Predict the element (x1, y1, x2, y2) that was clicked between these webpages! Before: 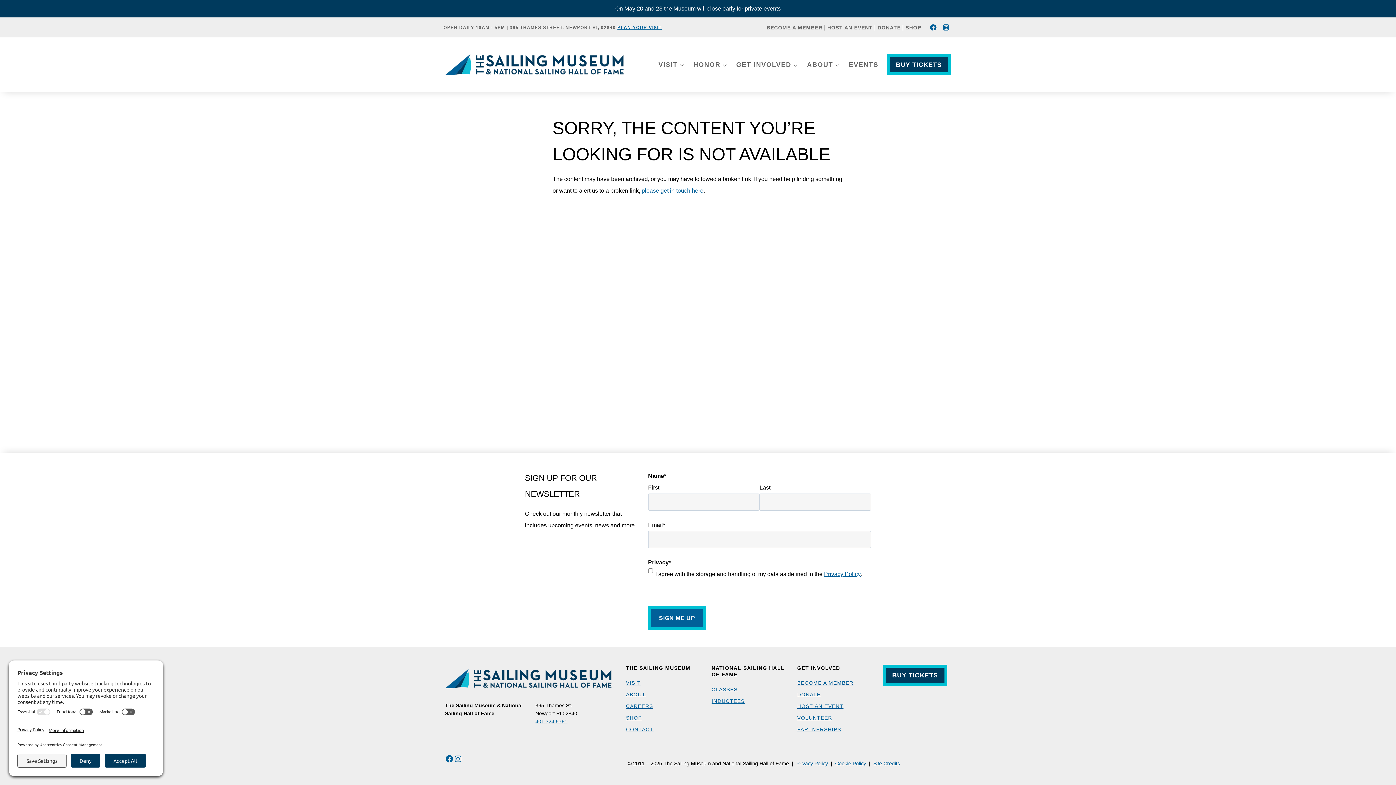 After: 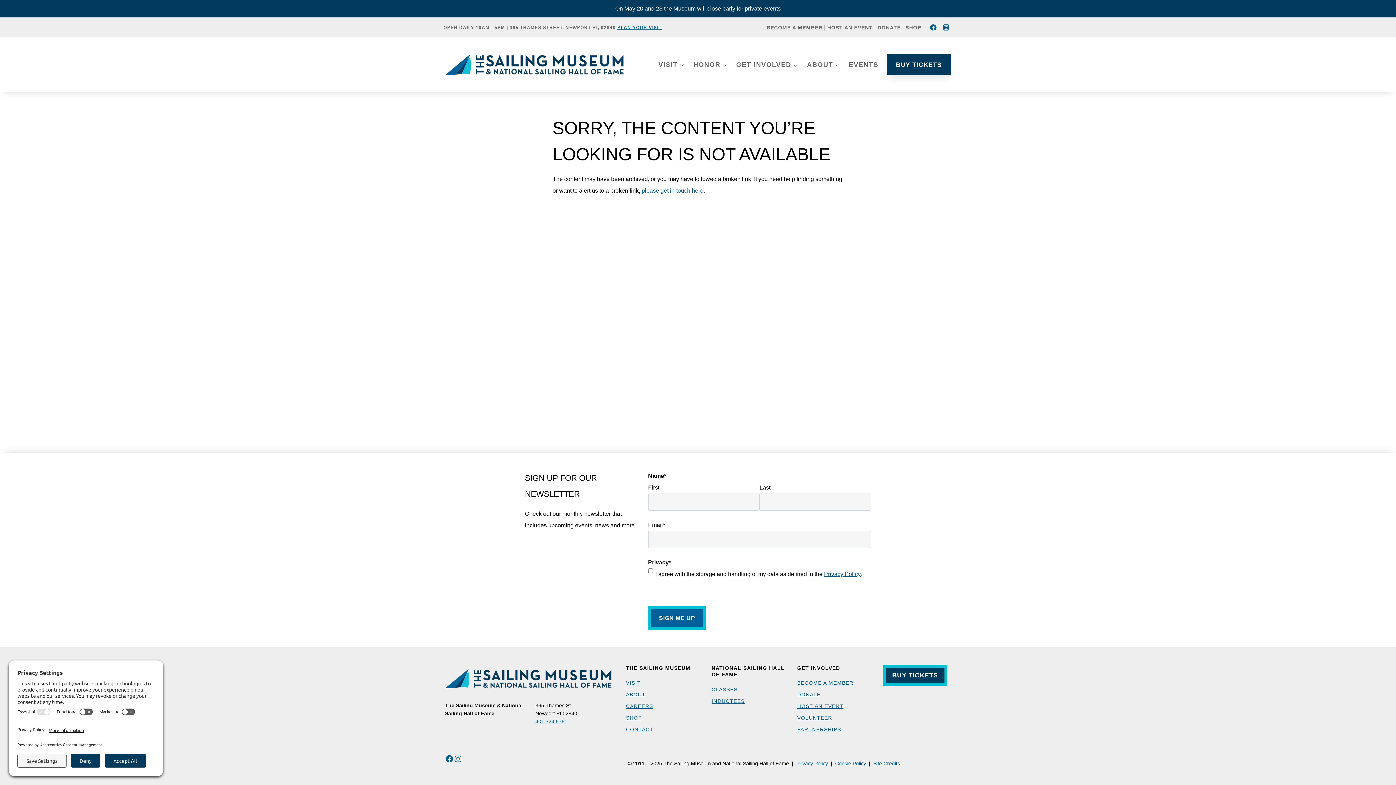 Action: bbox: (886, 54, 951, 75) label: BUY TICKETS